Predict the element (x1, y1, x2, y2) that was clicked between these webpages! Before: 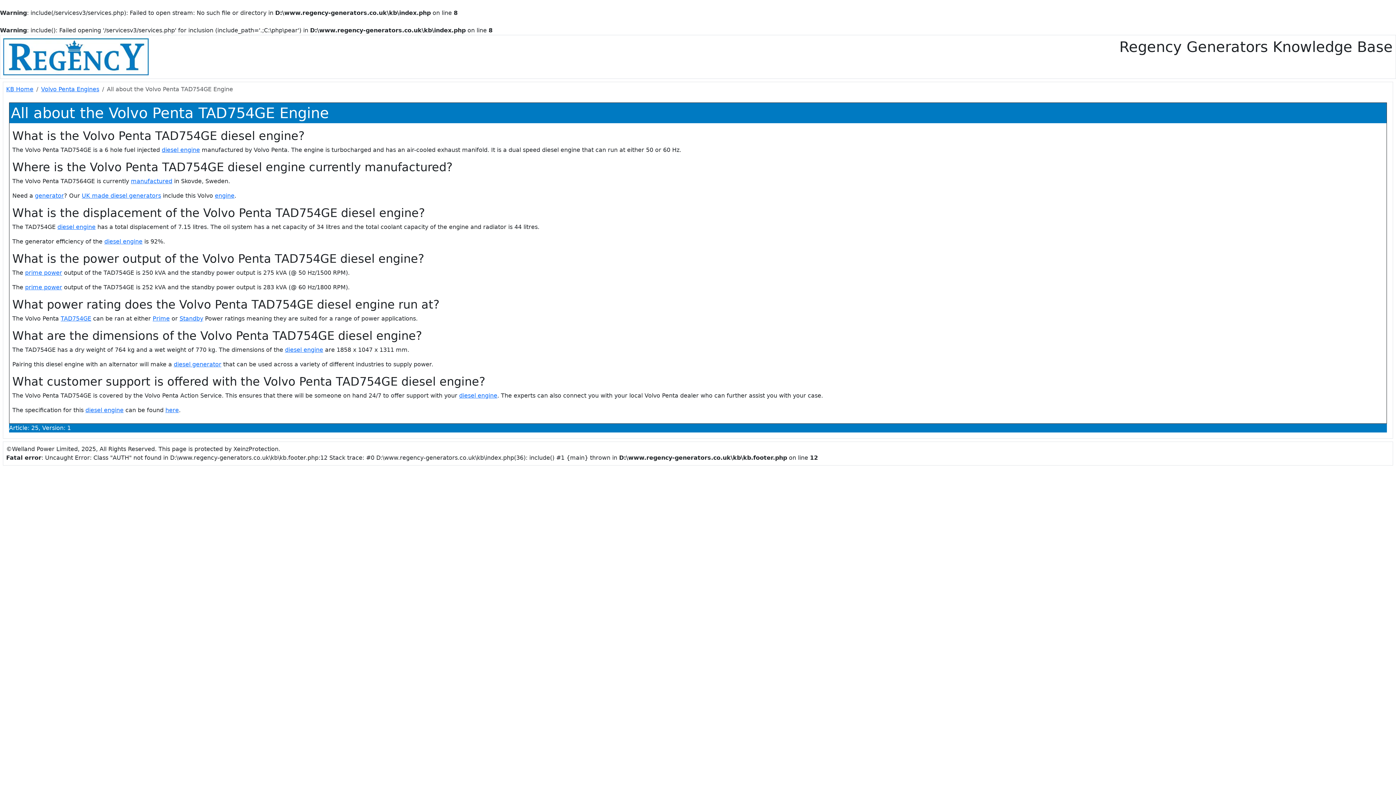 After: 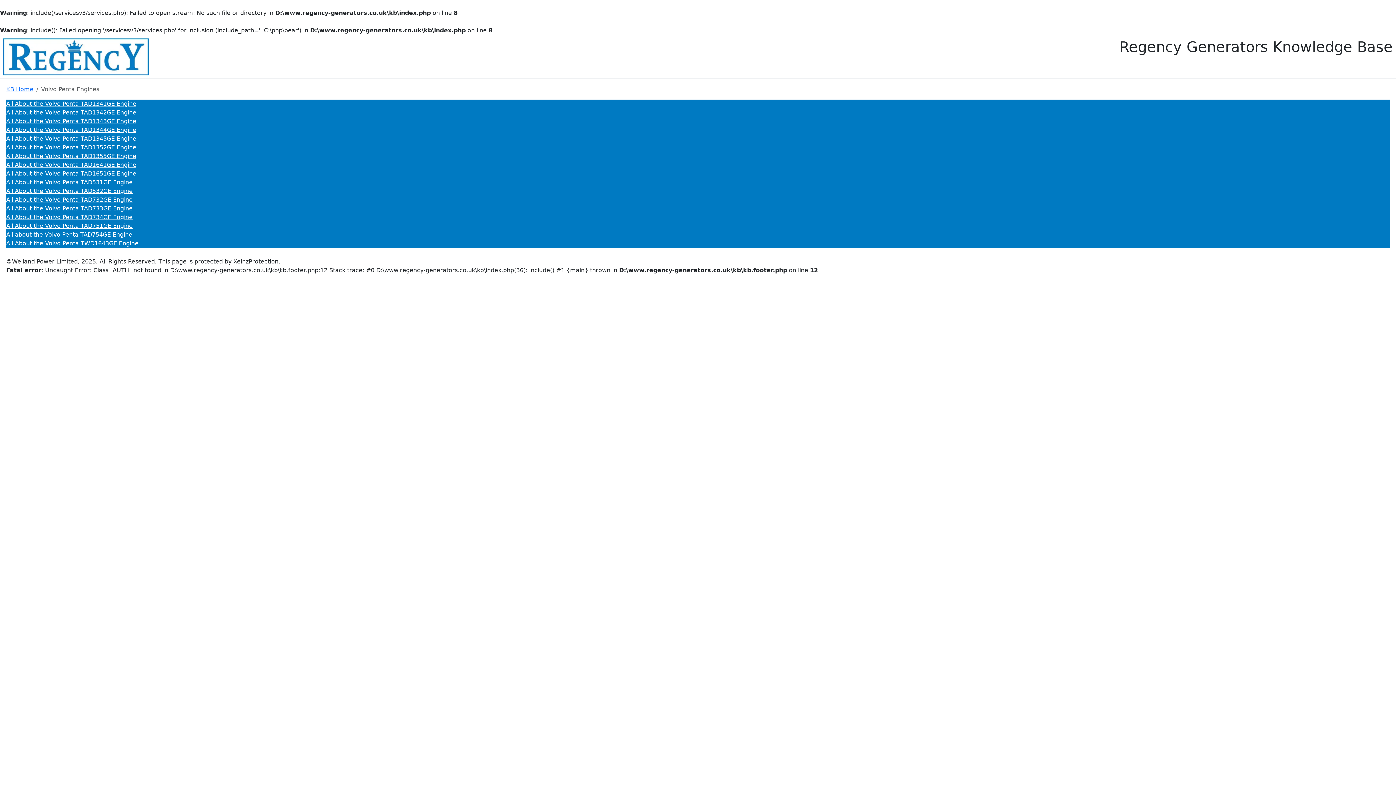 Action: bbox: (41, 85, 99, 92) label: Volvo Penta Engines